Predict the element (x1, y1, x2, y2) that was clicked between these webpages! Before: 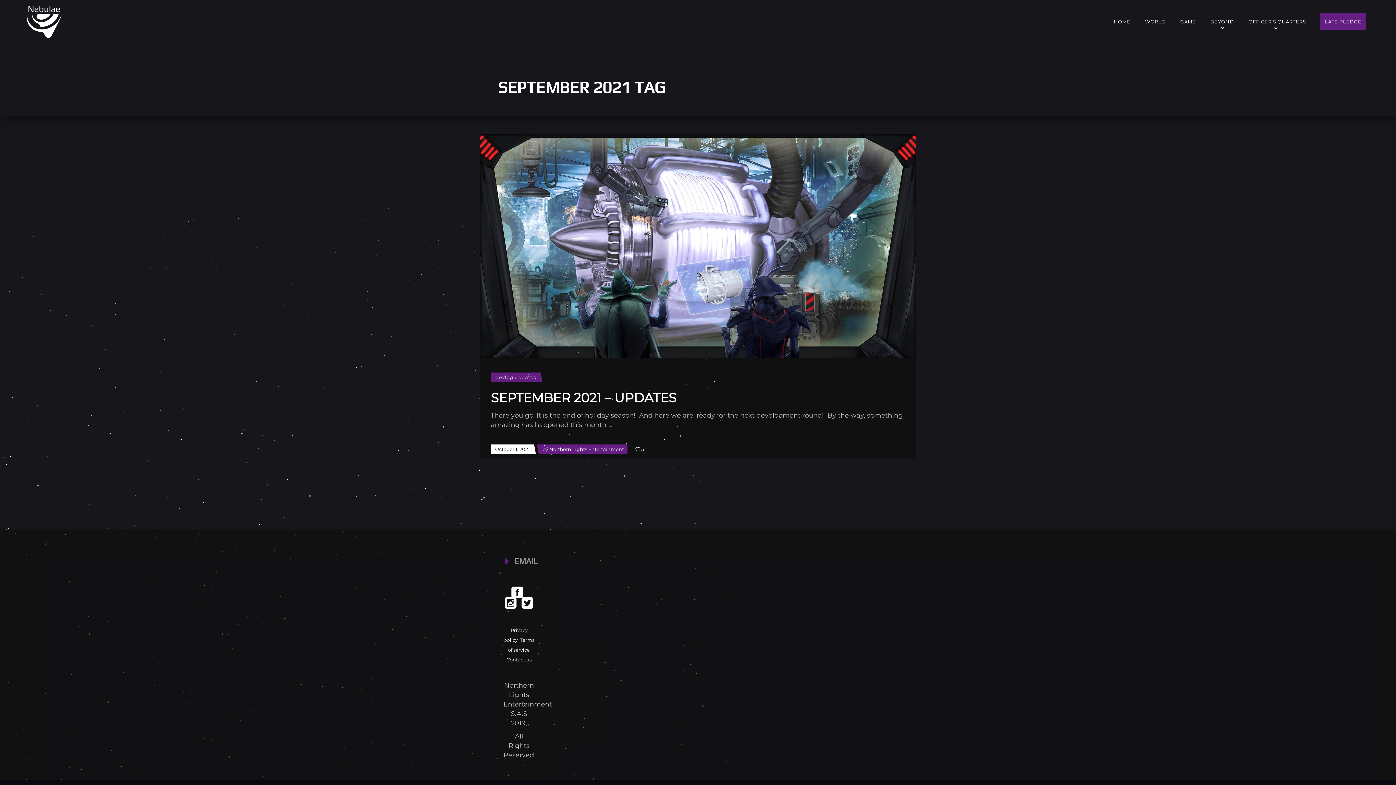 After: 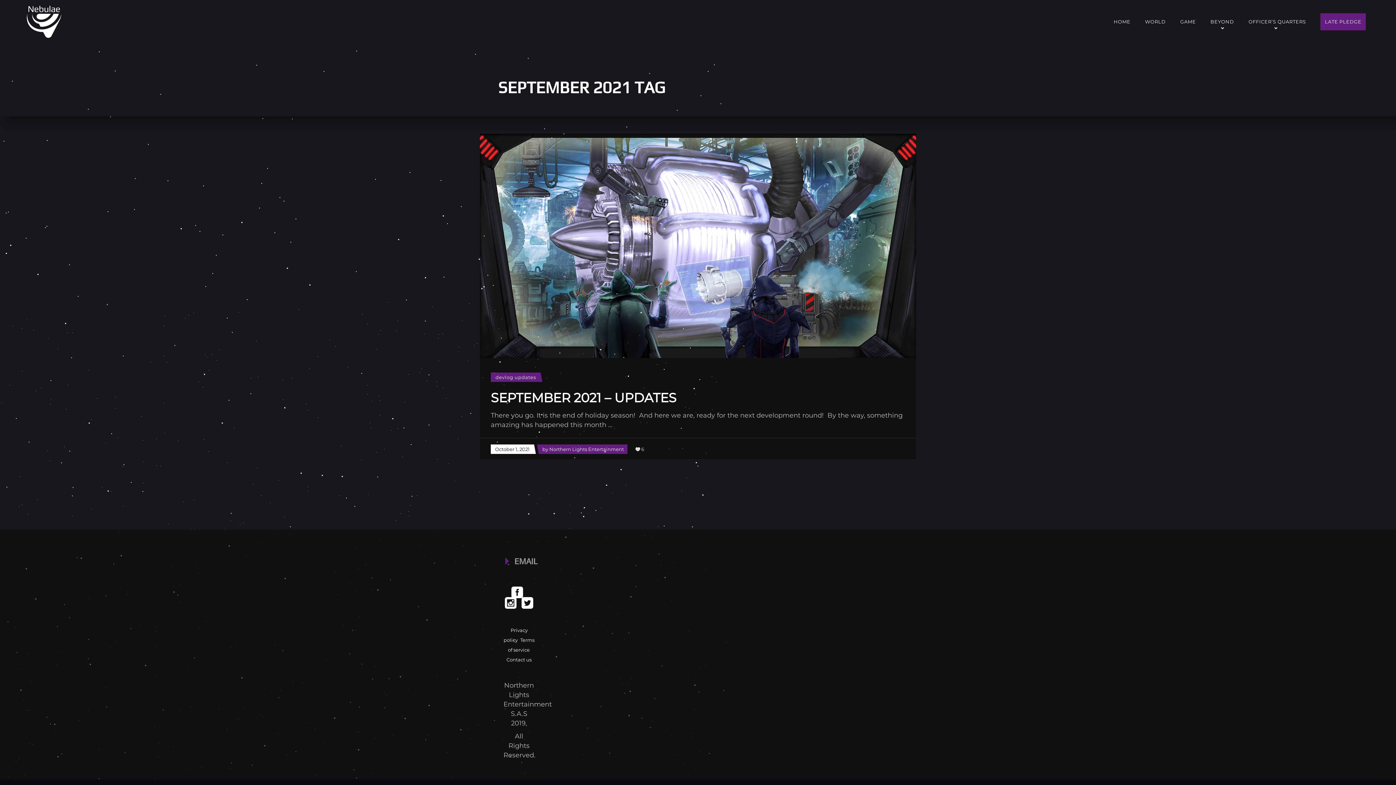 Action: bbox: (635, 446, 644, 452) label: 5